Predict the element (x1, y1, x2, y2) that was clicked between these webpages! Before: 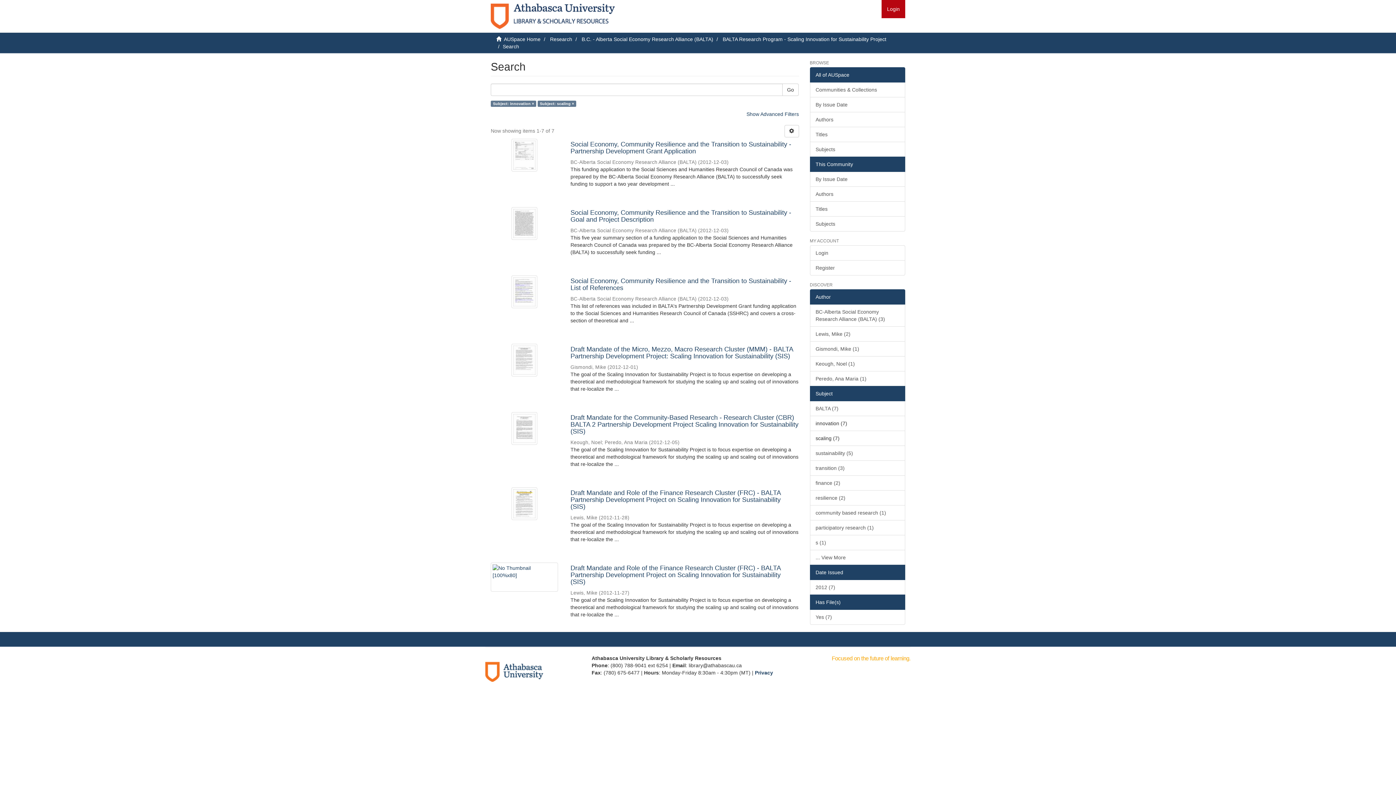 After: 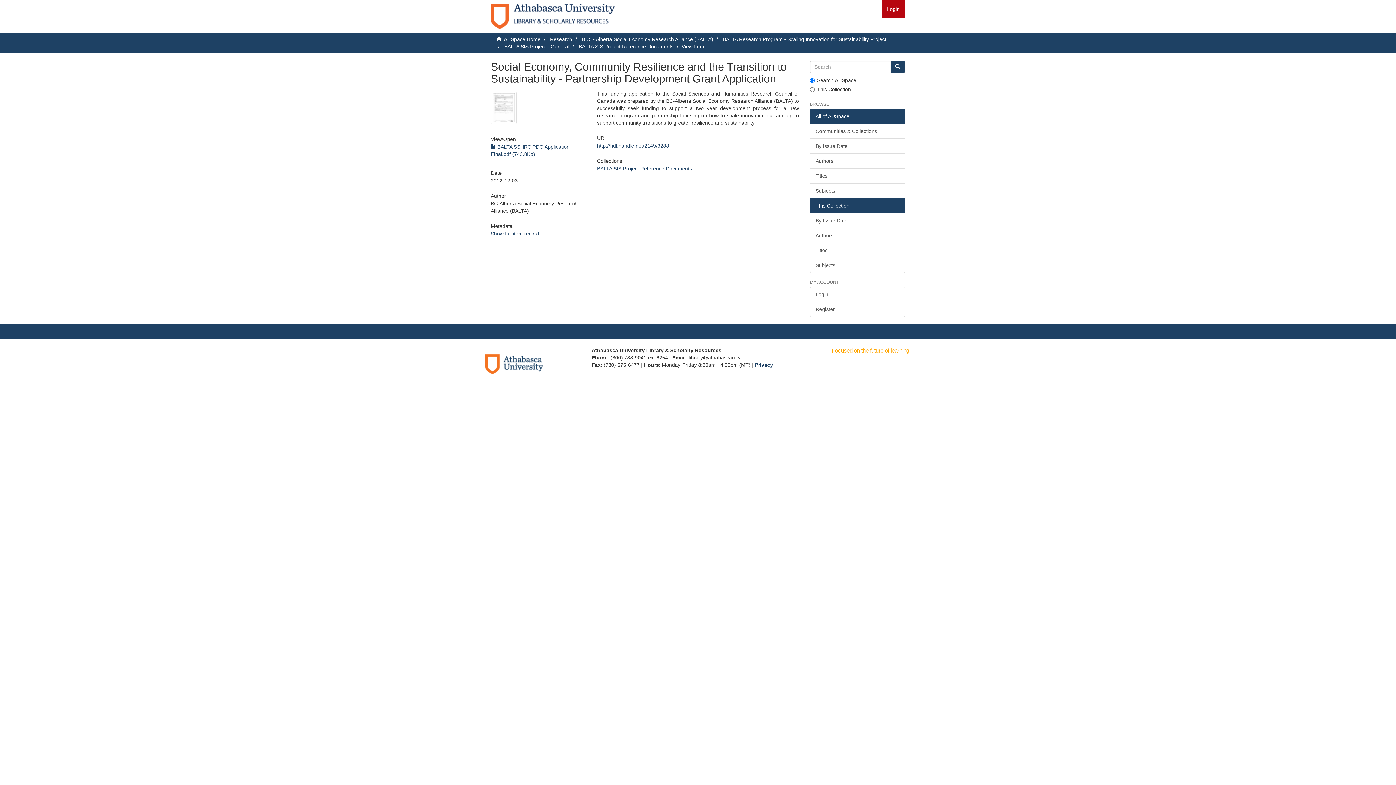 Action: bbox: (490, 138, 558, 171)